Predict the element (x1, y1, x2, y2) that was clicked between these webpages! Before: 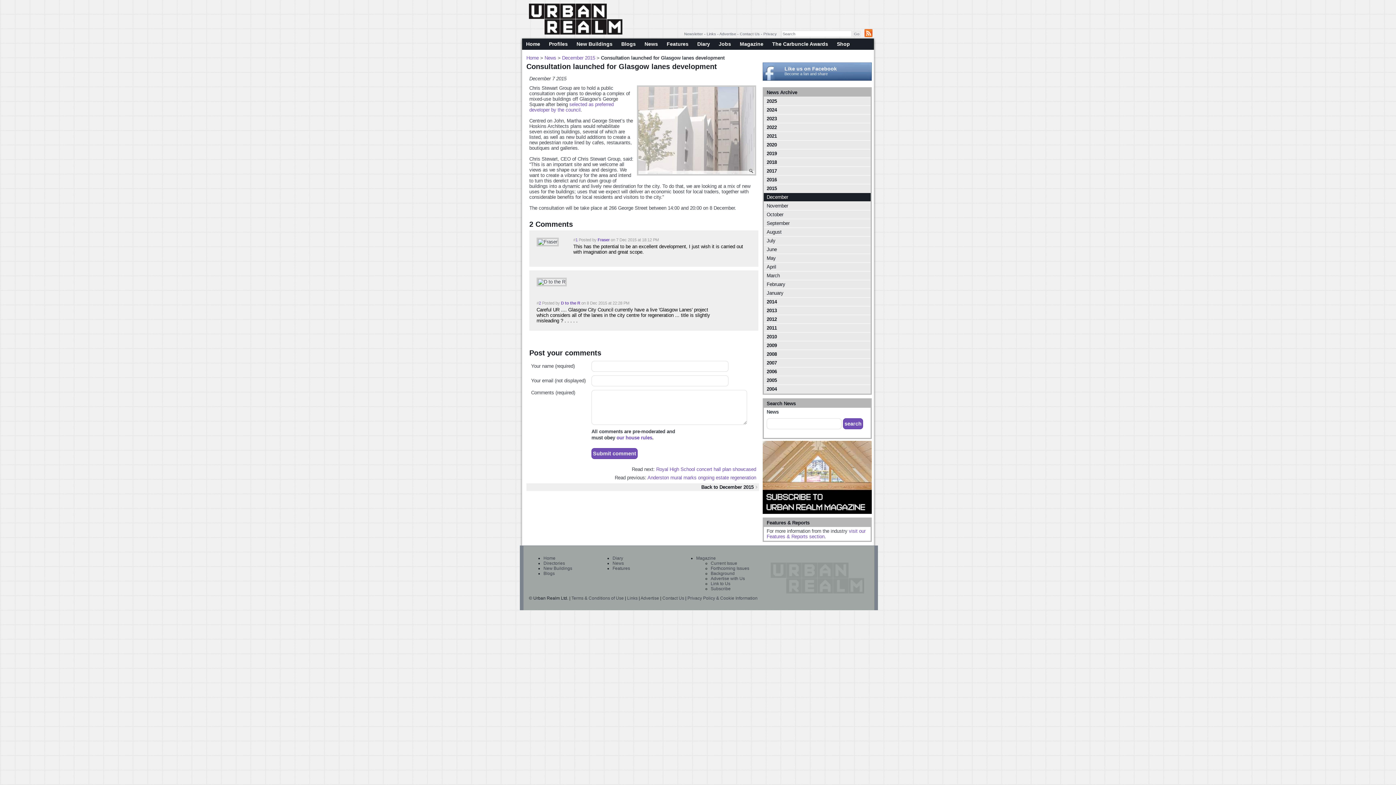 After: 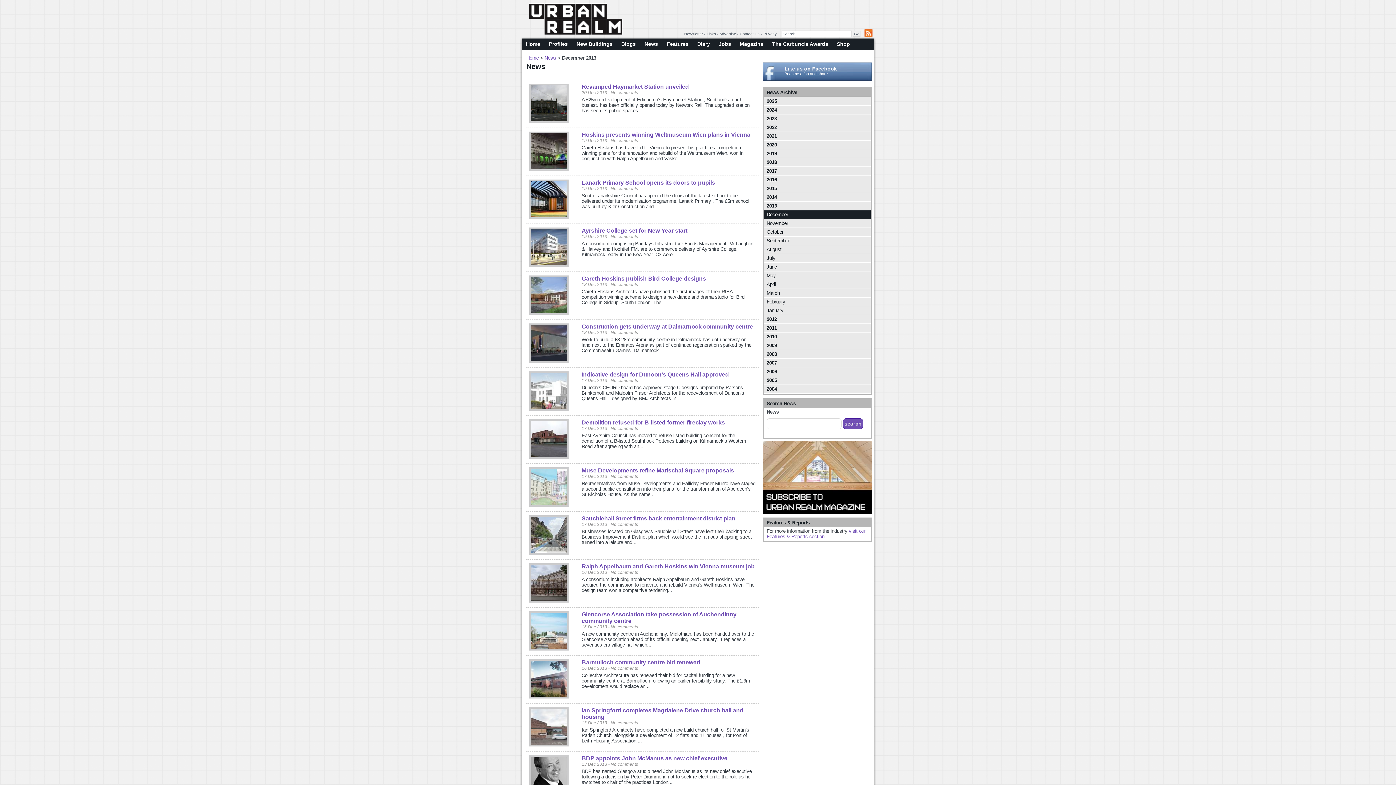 Action: bbox: (764, 306, 870, 314) label: 2013